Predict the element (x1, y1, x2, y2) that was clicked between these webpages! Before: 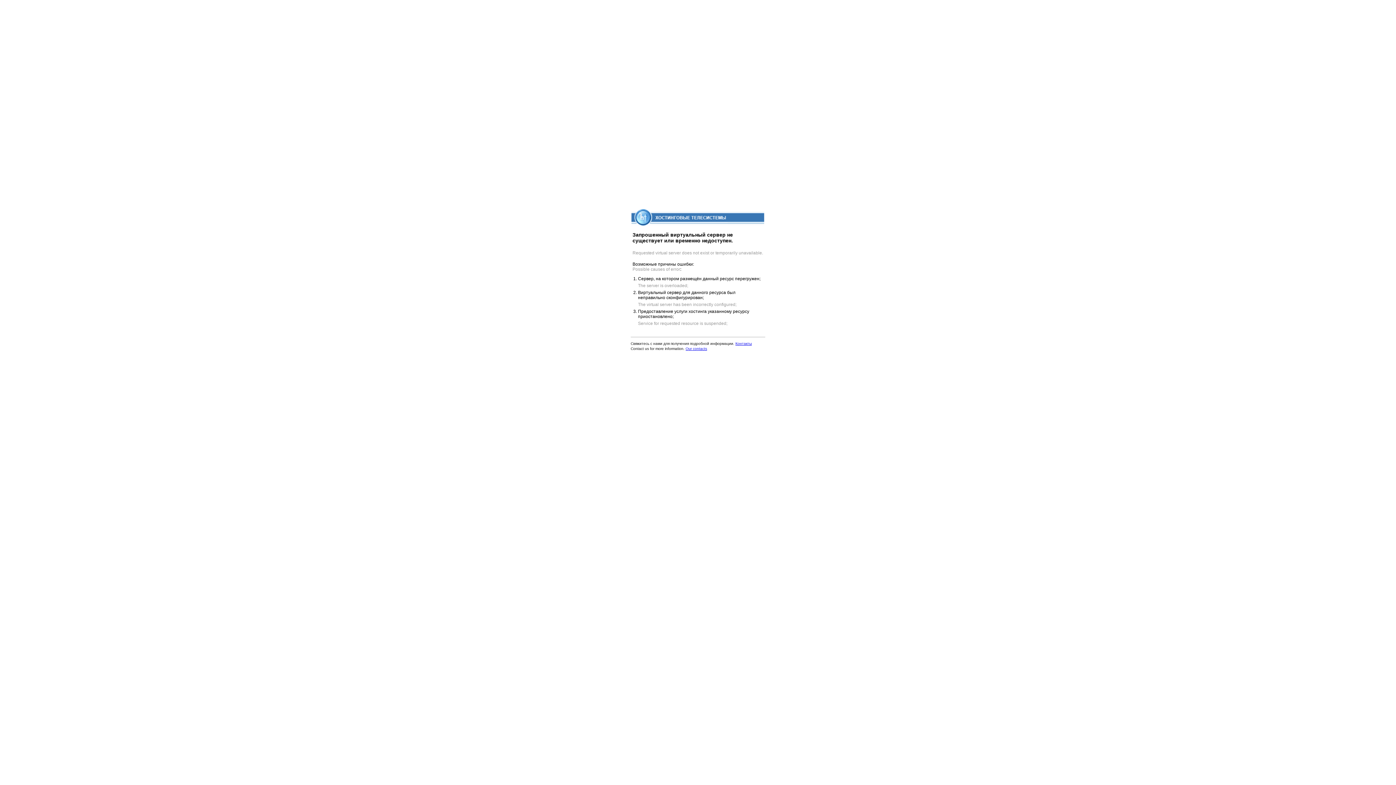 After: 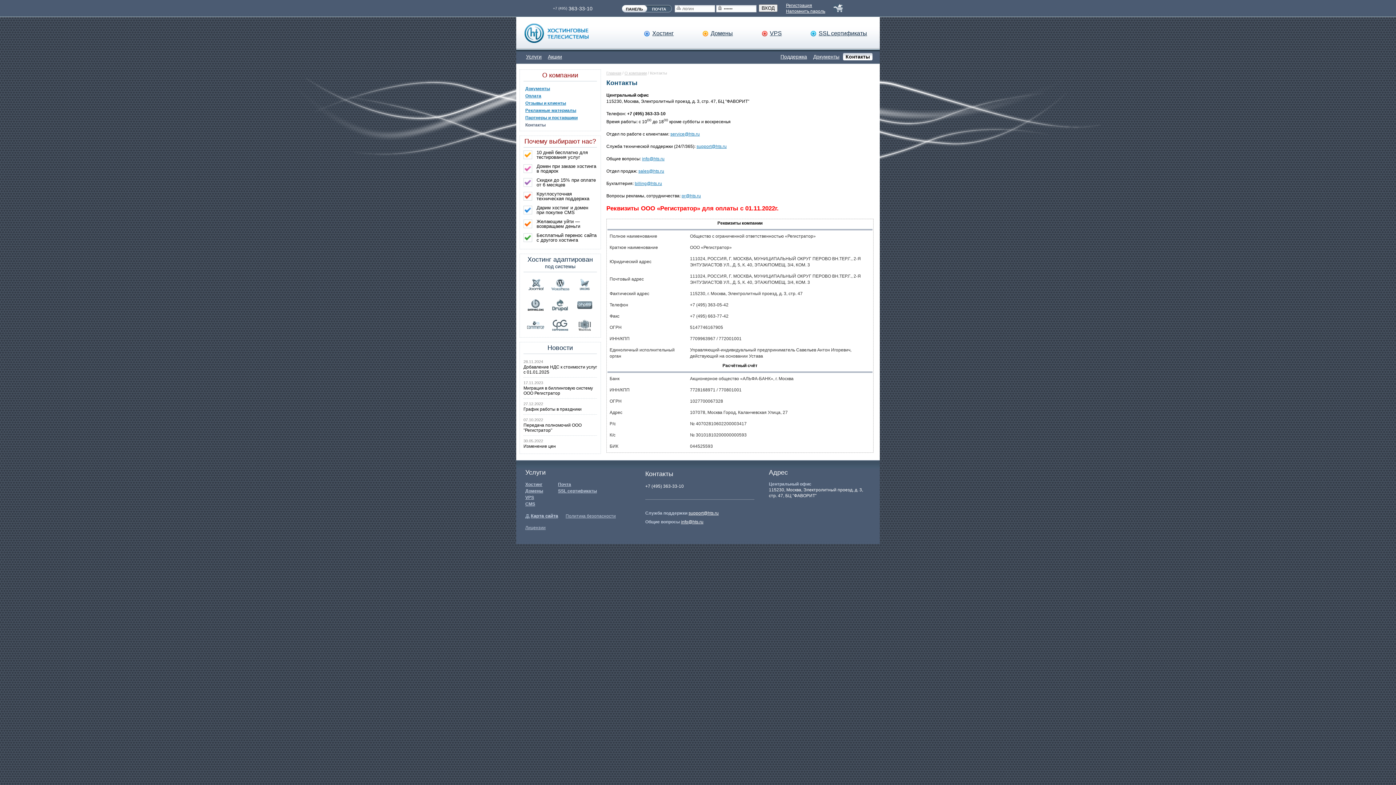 Action: bbox: (735, 341, 752, 345) label: Контакты